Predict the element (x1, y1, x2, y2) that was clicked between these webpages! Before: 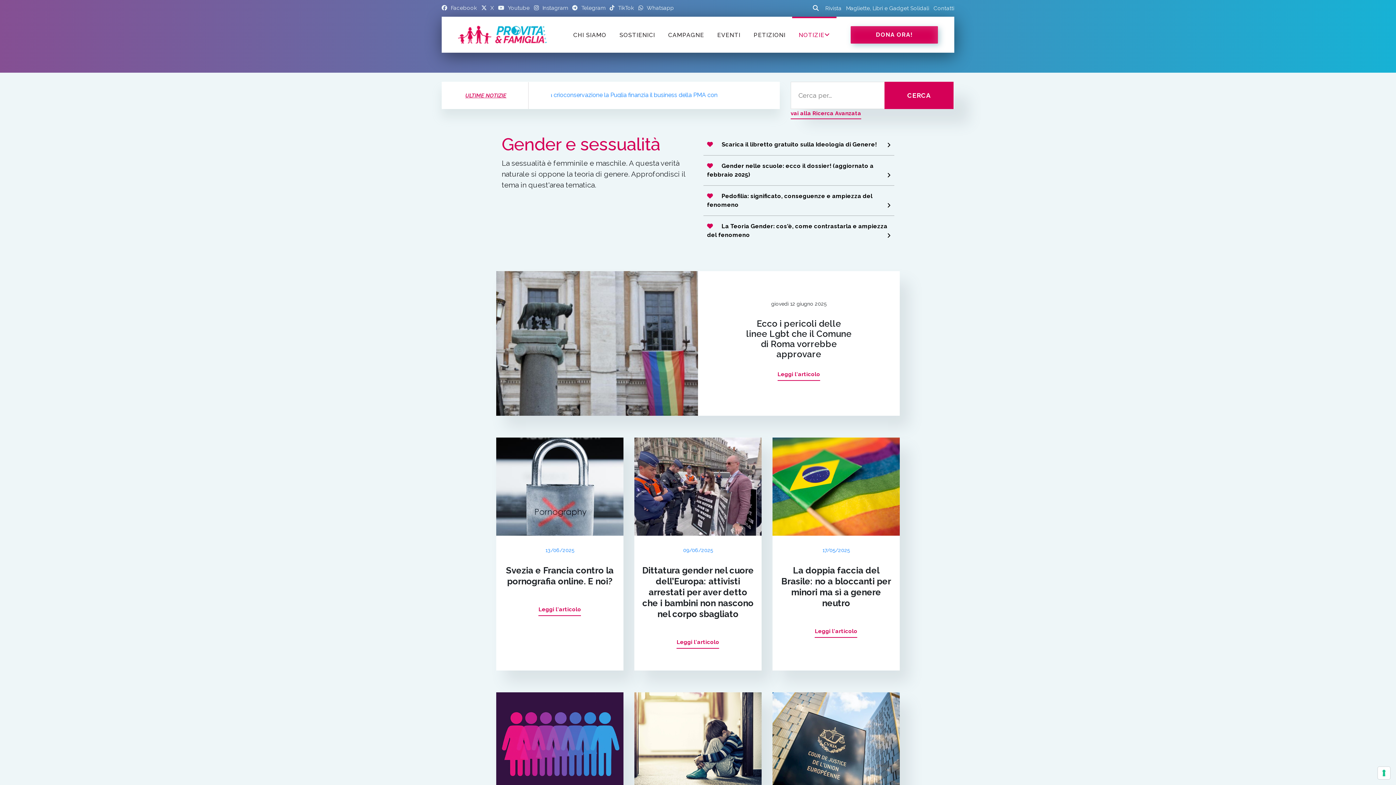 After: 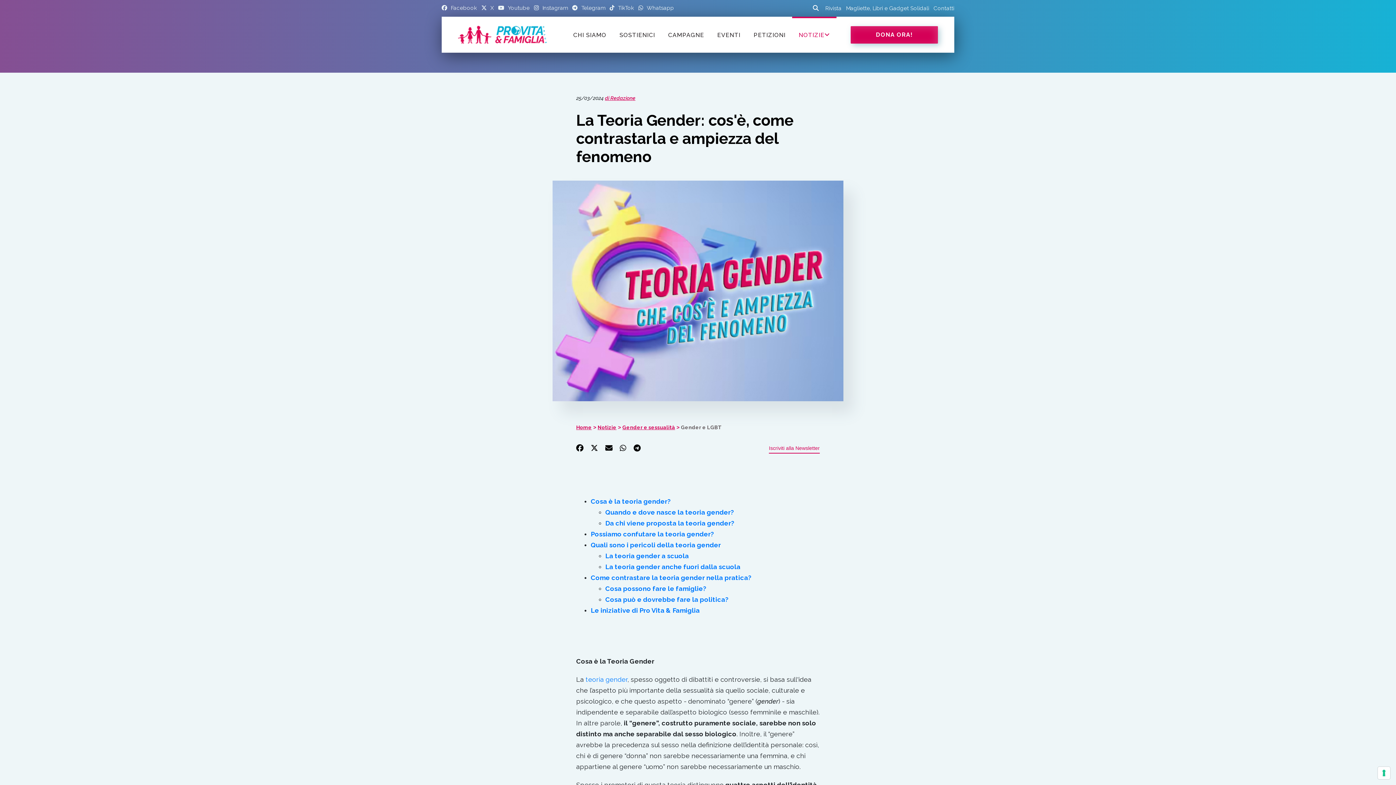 Action: label:  La Teoria Gender: cos'è, come contrastarla e ampiezza del fenomeno bbox: (703, 216, 894, 245)